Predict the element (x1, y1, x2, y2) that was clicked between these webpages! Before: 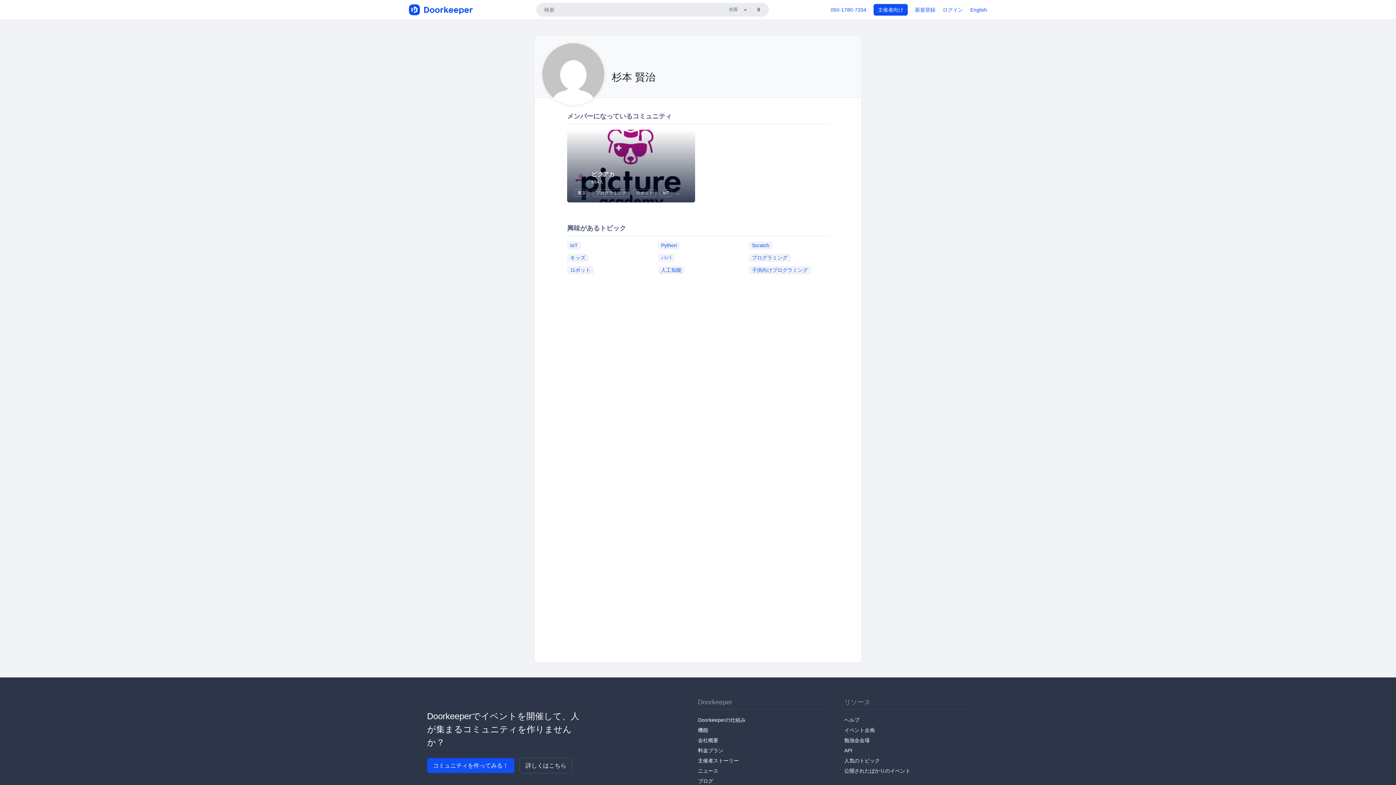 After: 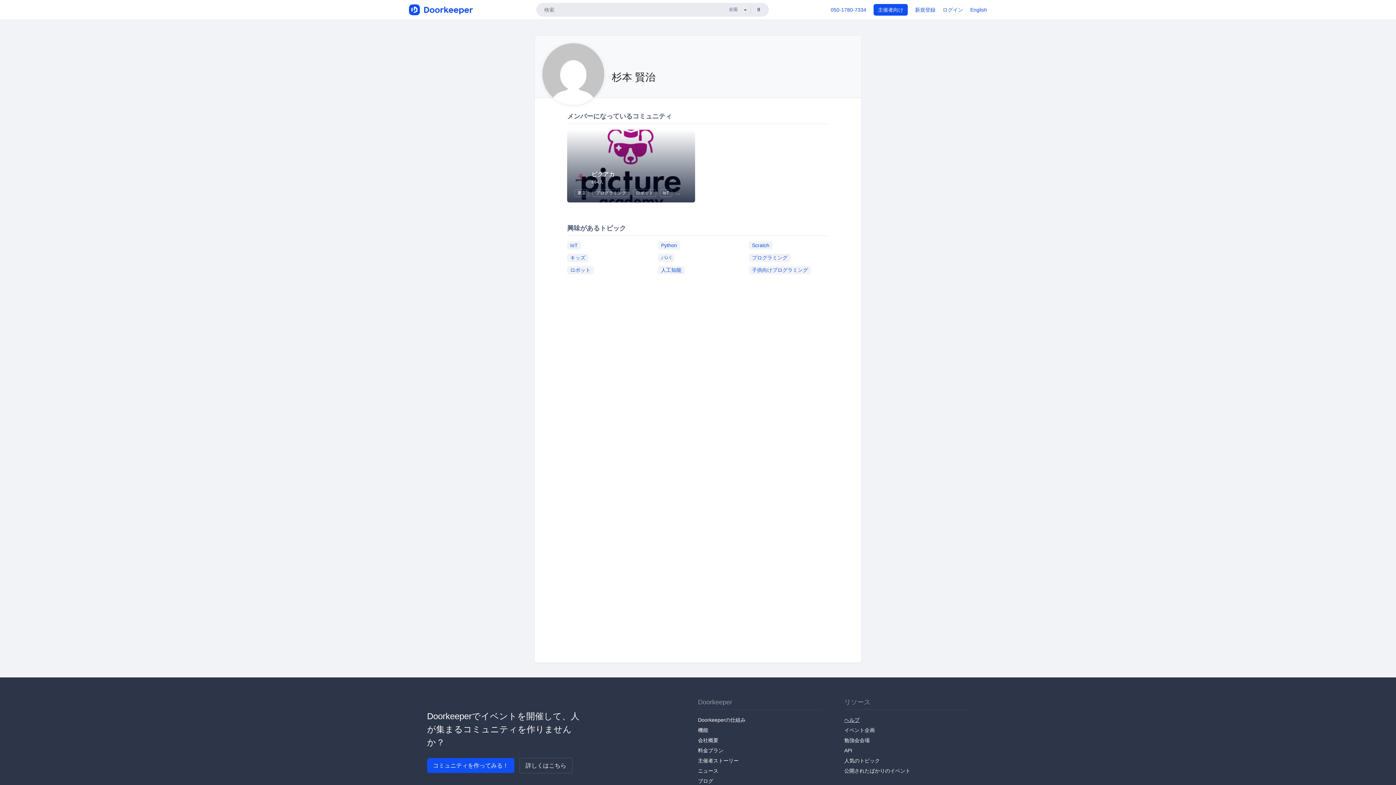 Action: label: ヘルプ bbox: (844, 717, 859, 723)